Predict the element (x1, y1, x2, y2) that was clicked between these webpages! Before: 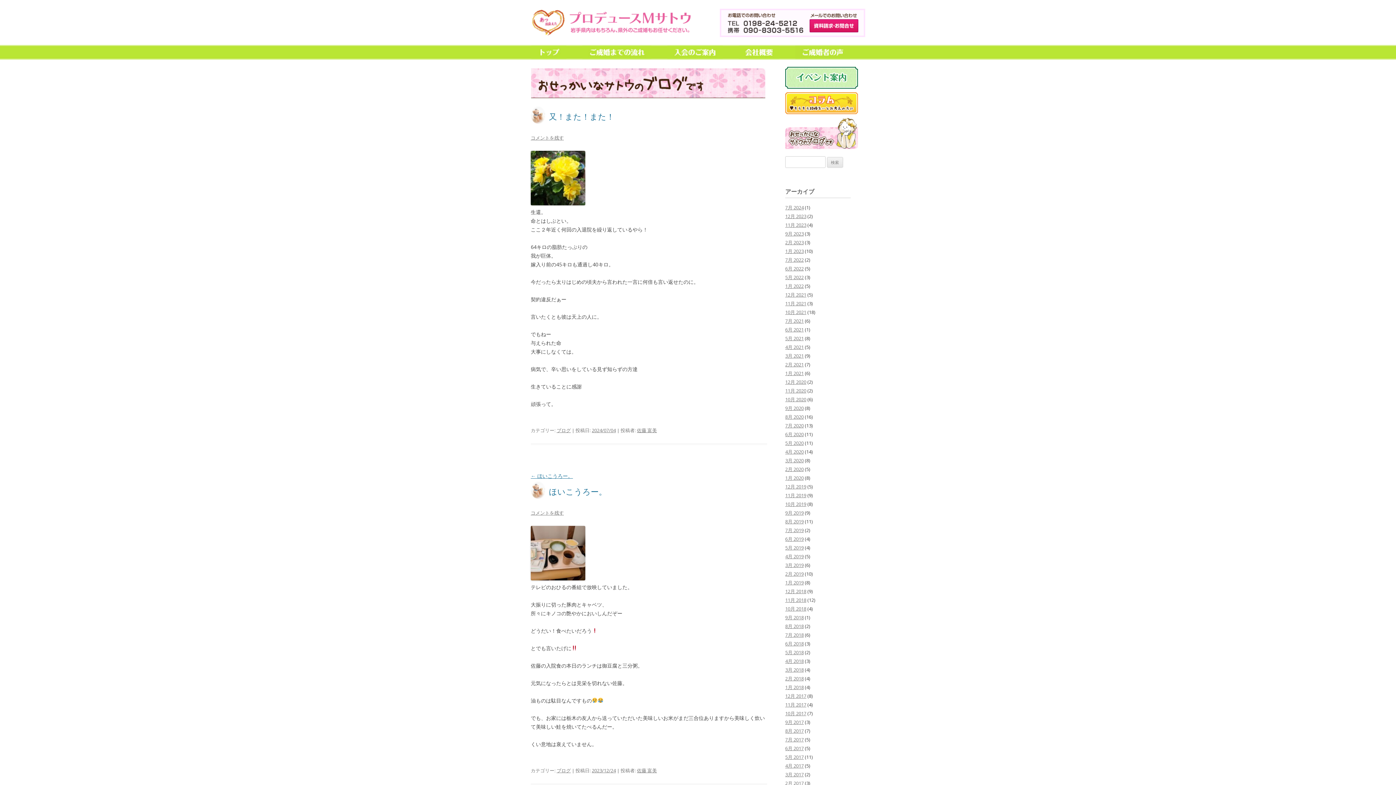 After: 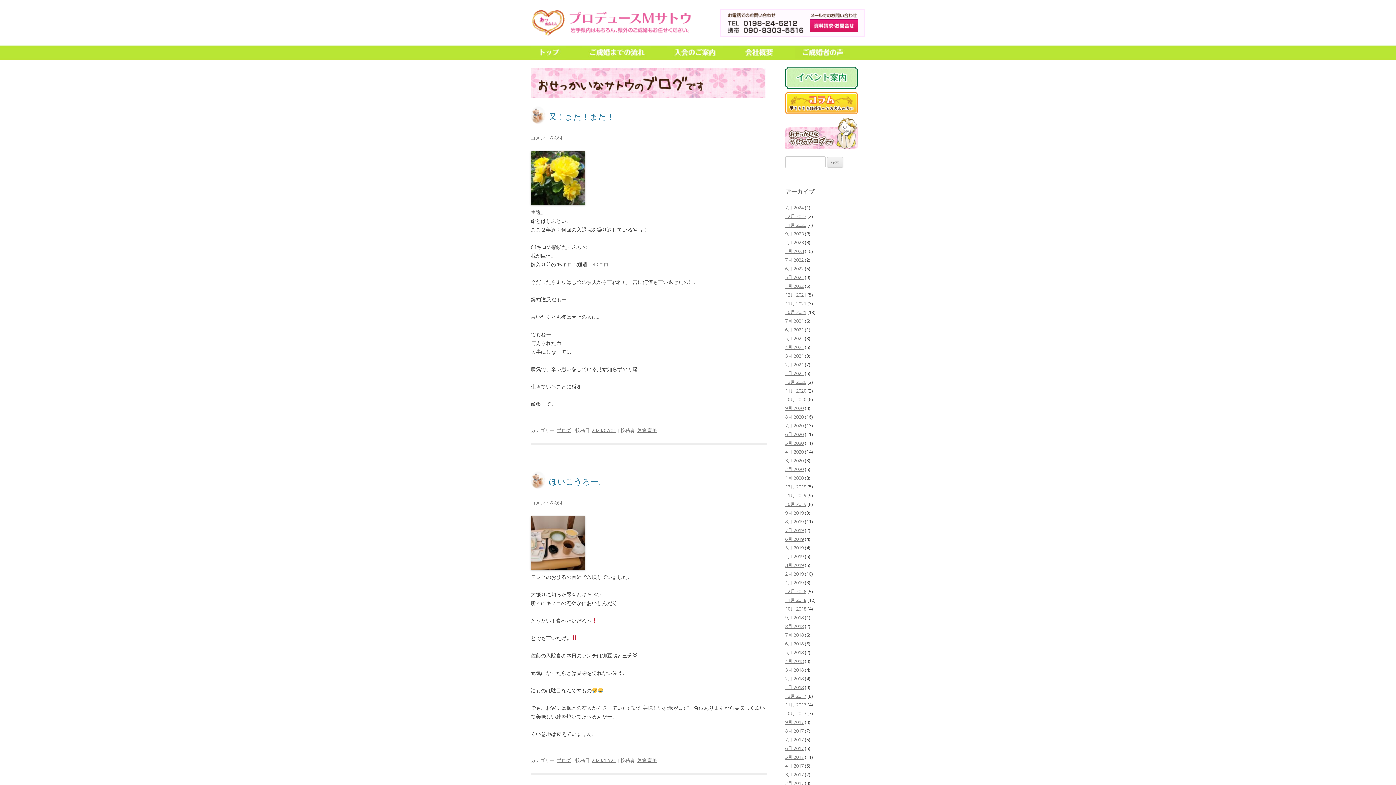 Action: bbox: (785, 544, 804, 551) label: 5月 2019